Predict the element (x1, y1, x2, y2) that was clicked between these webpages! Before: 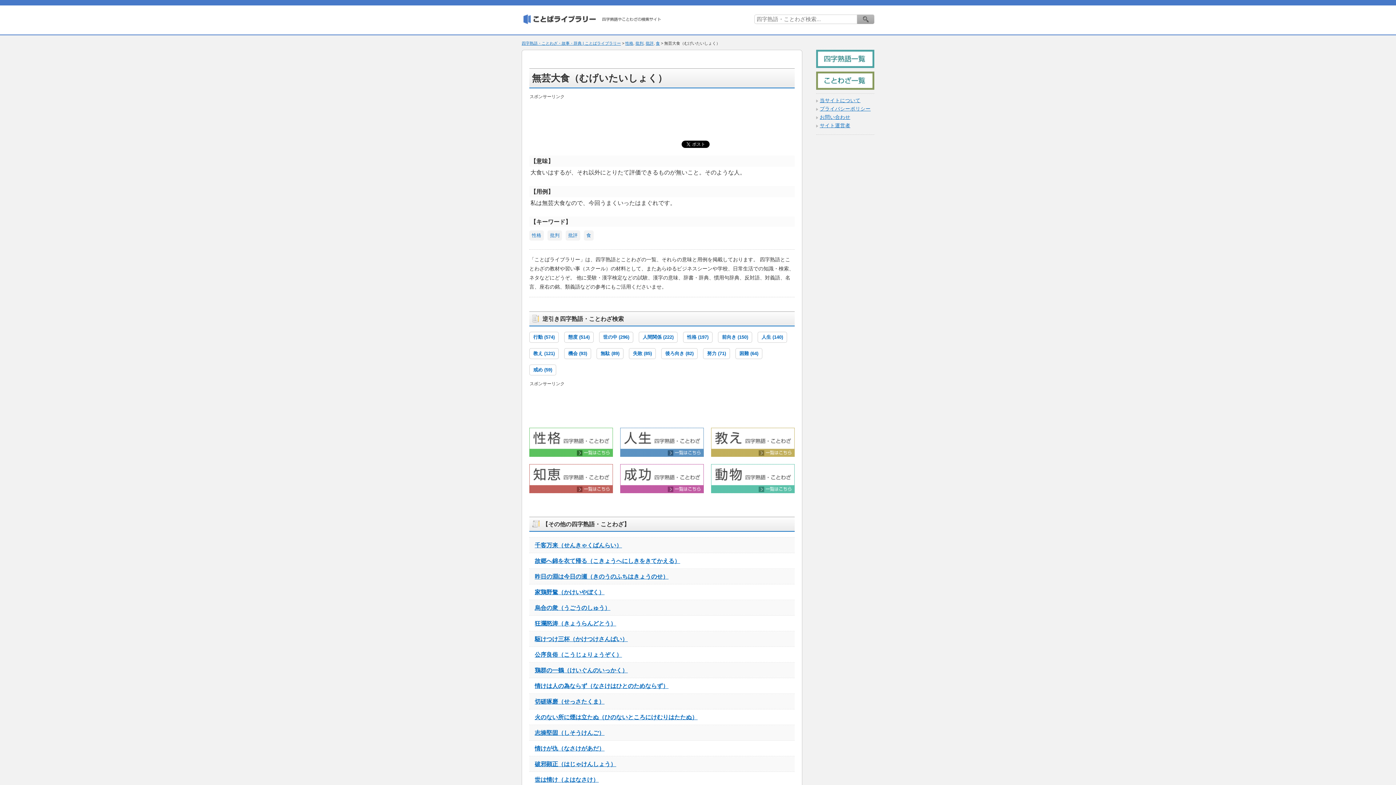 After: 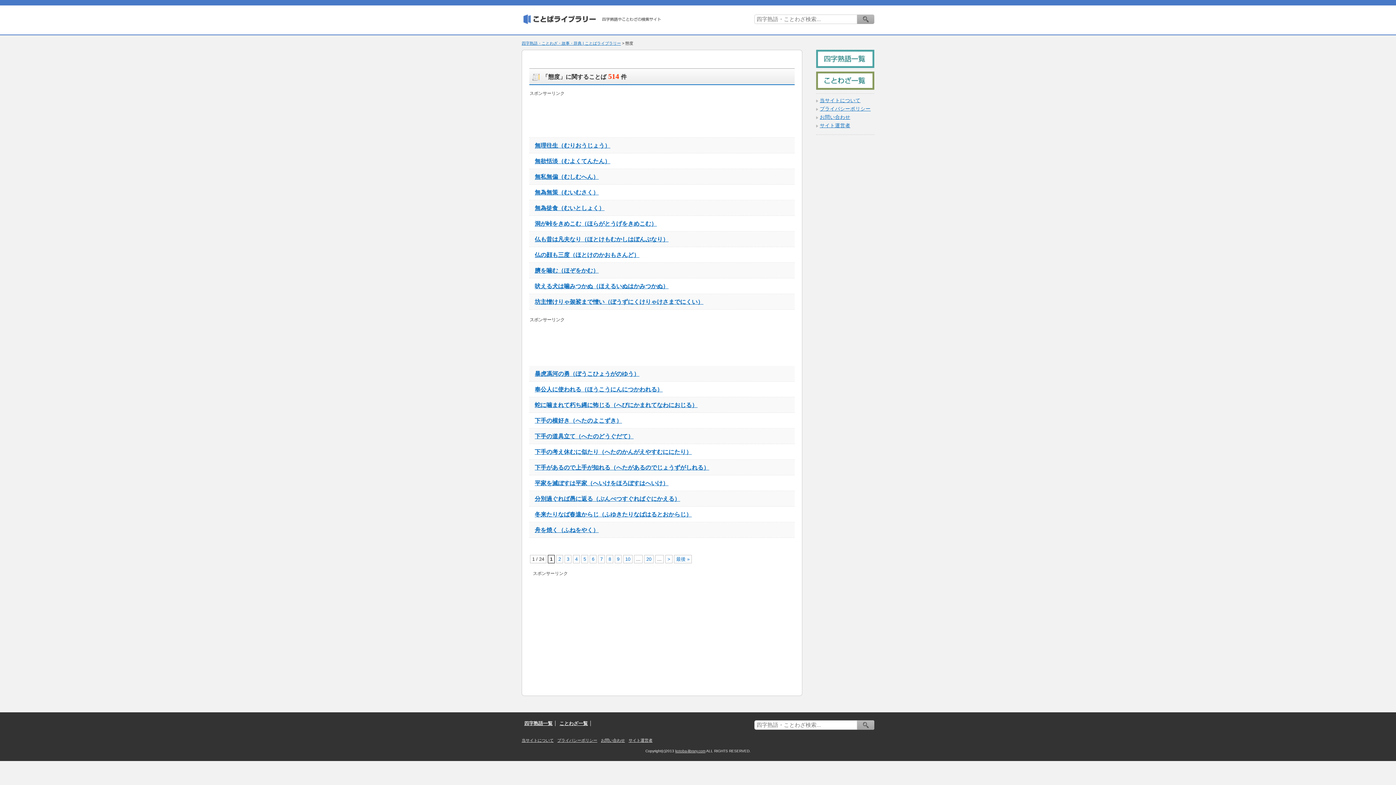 Action: label: 態度 (514) bbox: (564, 332, 593, 342)